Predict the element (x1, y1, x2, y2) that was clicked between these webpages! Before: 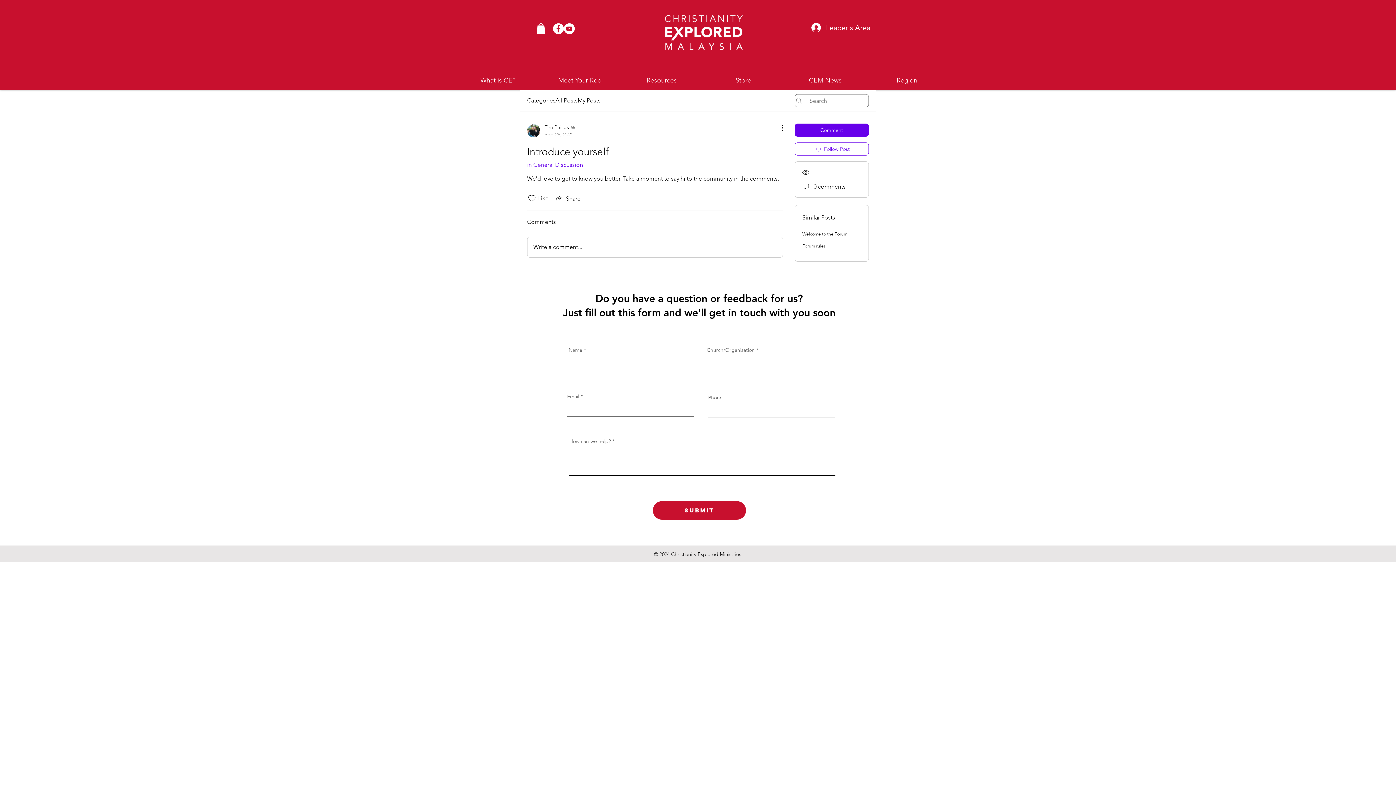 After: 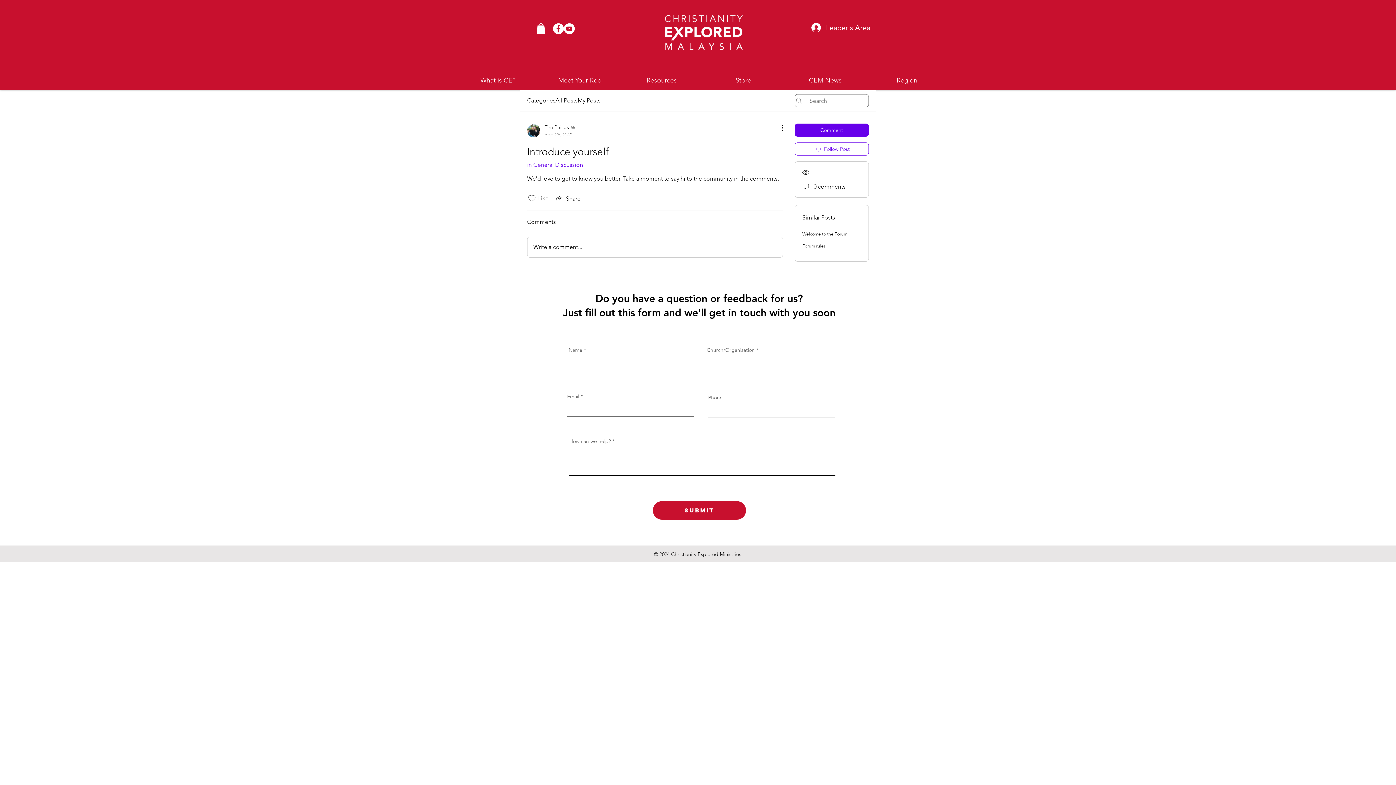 Action: bbox: (527, 194, 536, 202) label: Likes icon unchecked